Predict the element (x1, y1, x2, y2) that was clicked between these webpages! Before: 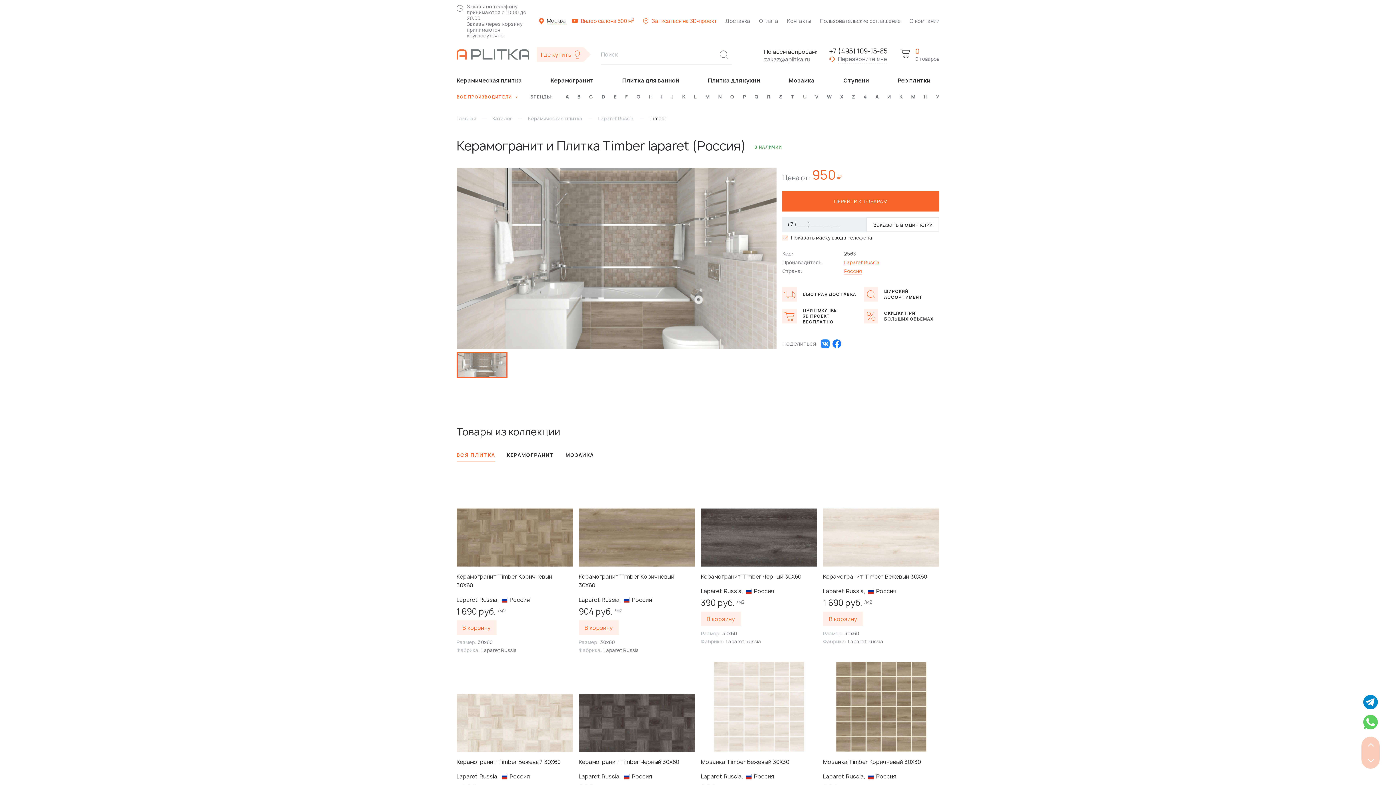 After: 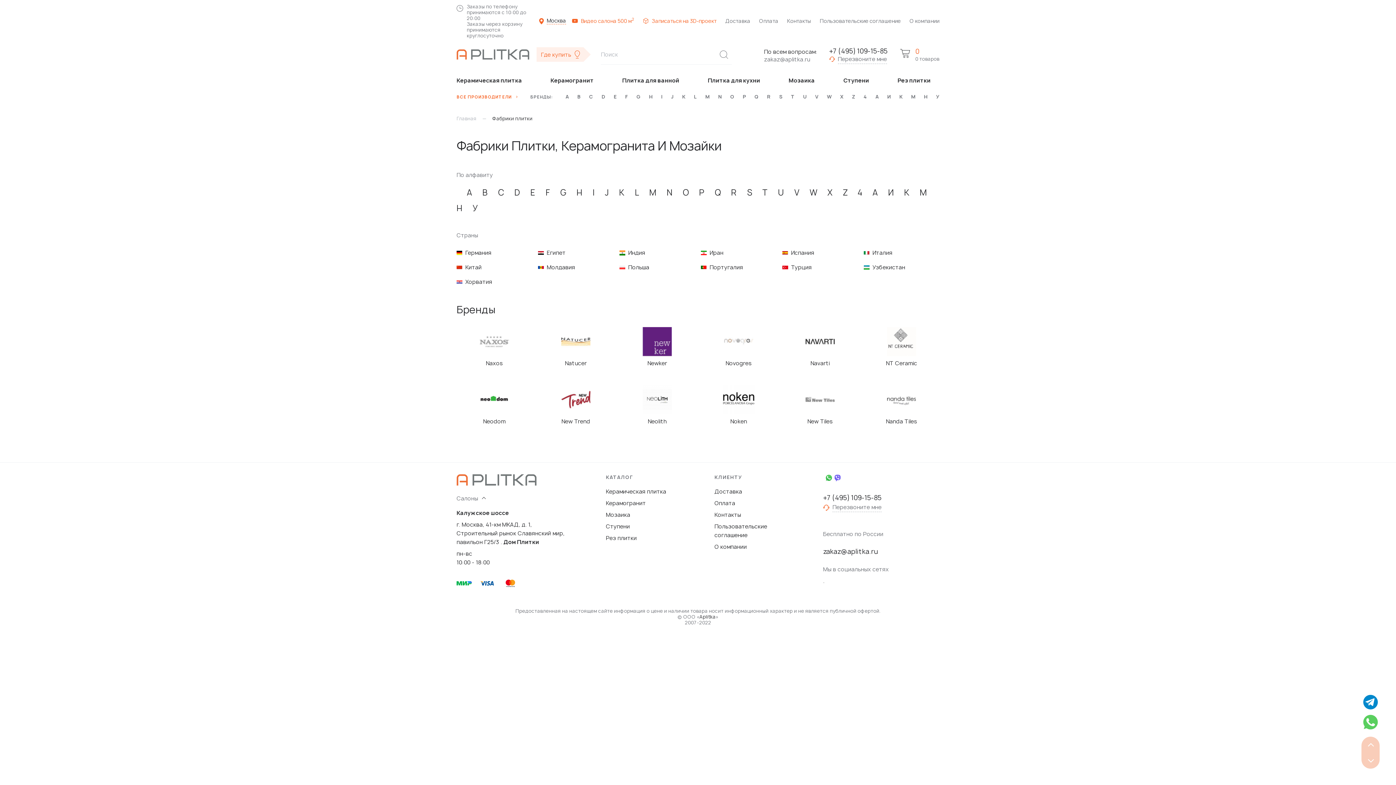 Action: label: N bbox: (716, 94, 723, 99)